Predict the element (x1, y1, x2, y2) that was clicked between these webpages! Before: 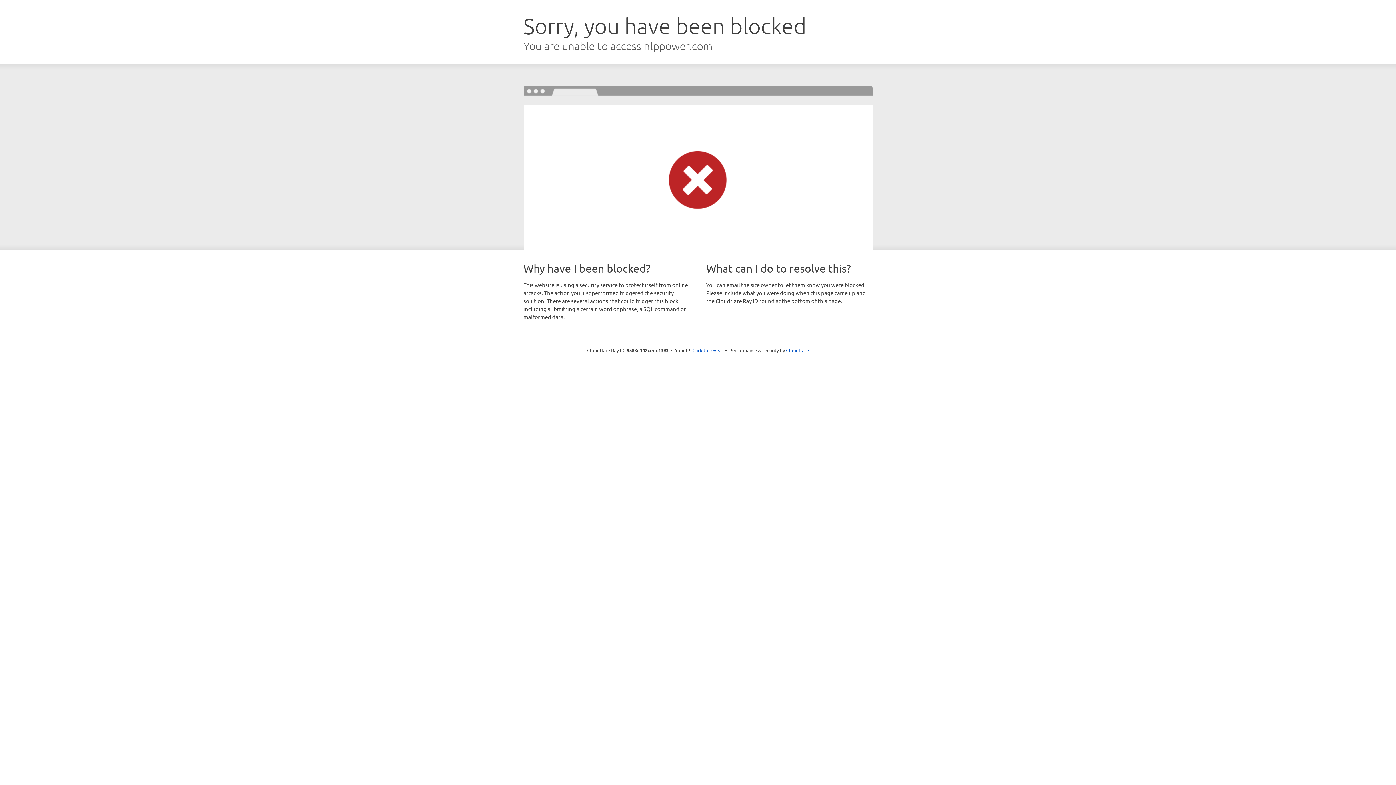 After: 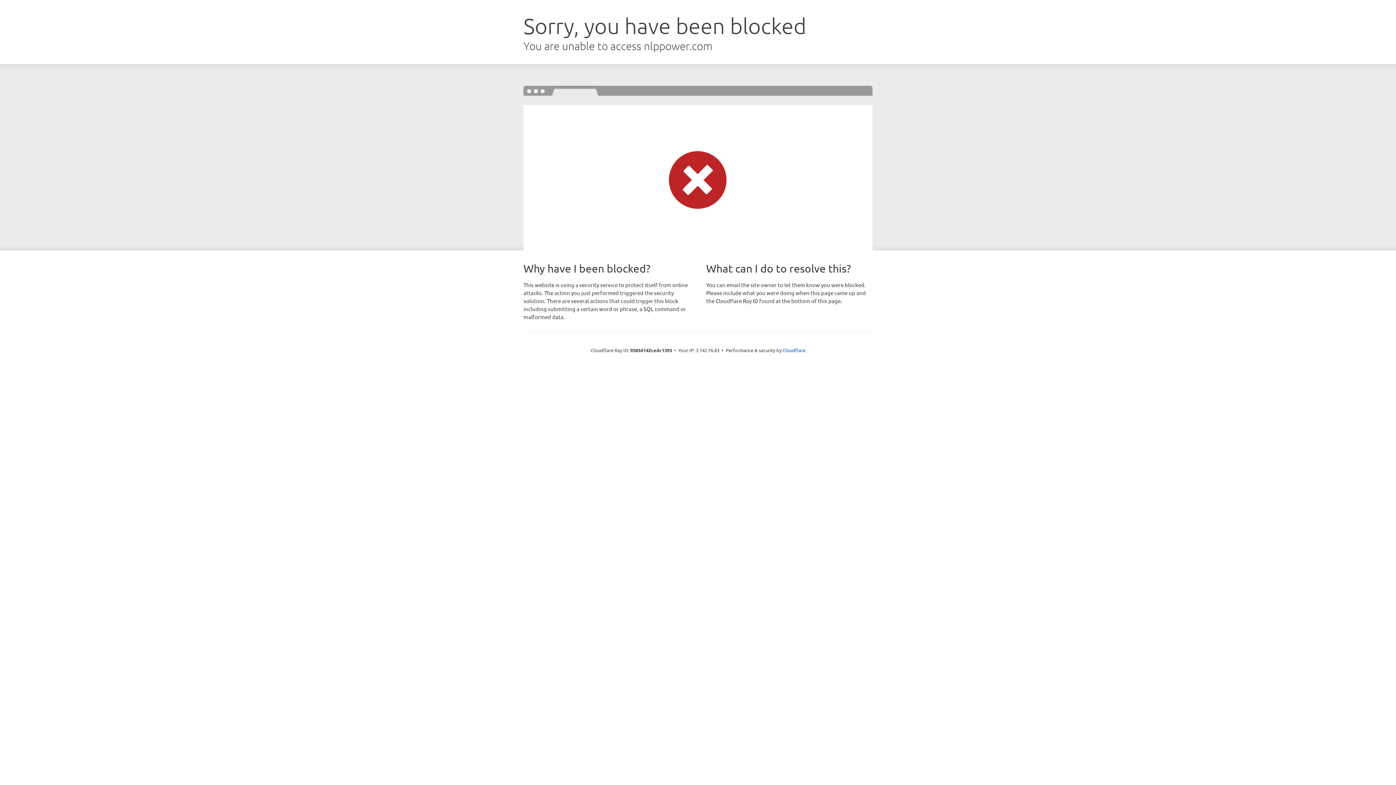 Action: label: Click to reveal bbox: (692, 346, 723, 353)